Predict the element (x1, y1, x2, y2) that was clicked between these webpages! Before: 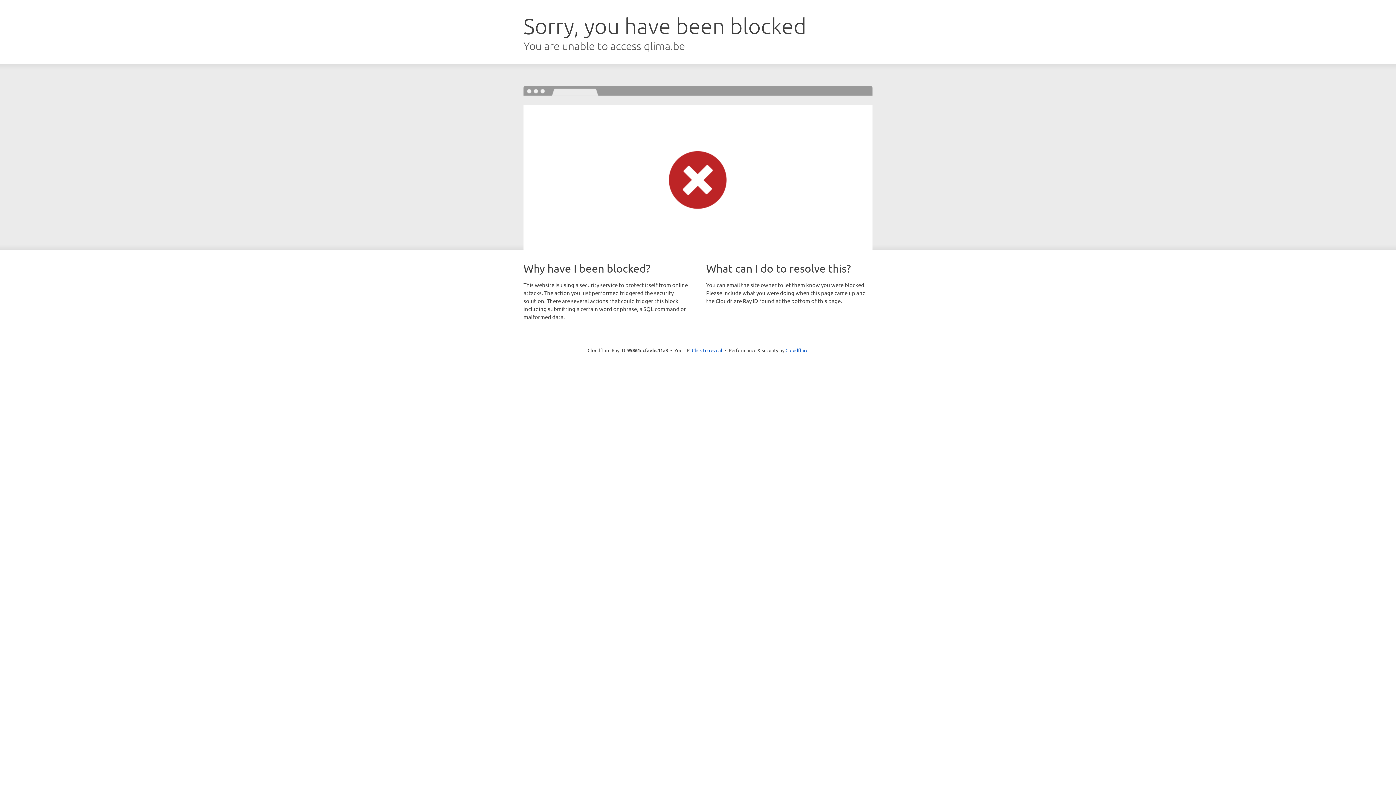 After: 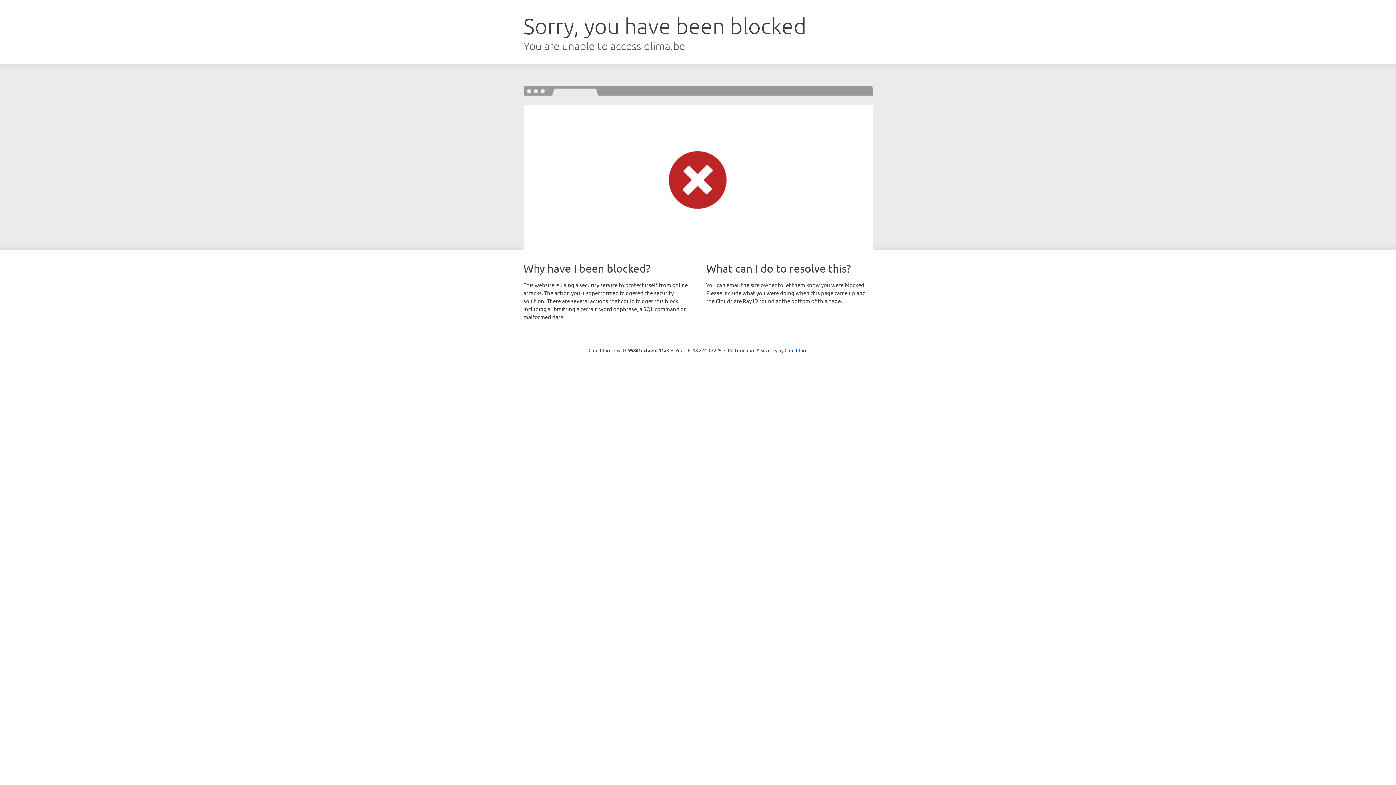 Action: label: Click to reveal bbox: (692, 346, 722, 353)